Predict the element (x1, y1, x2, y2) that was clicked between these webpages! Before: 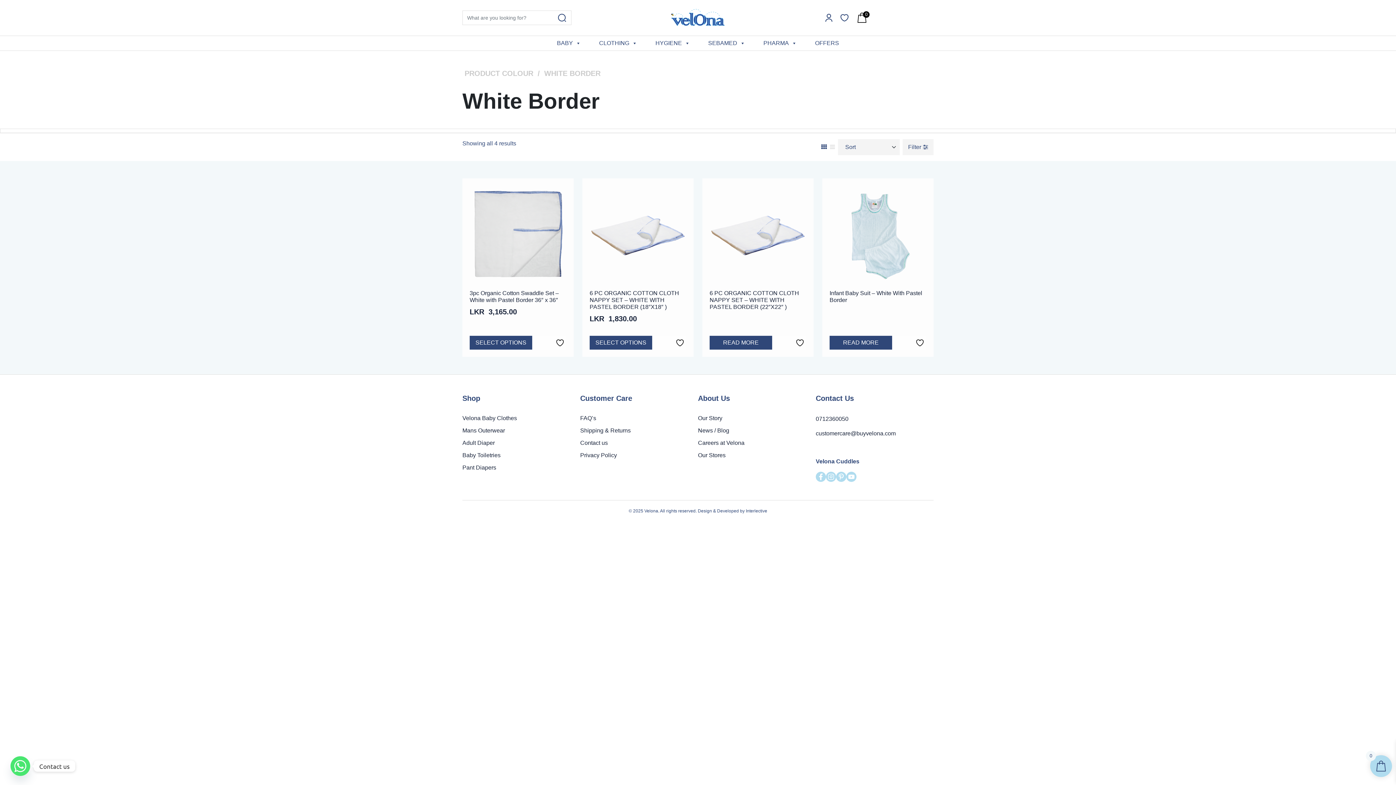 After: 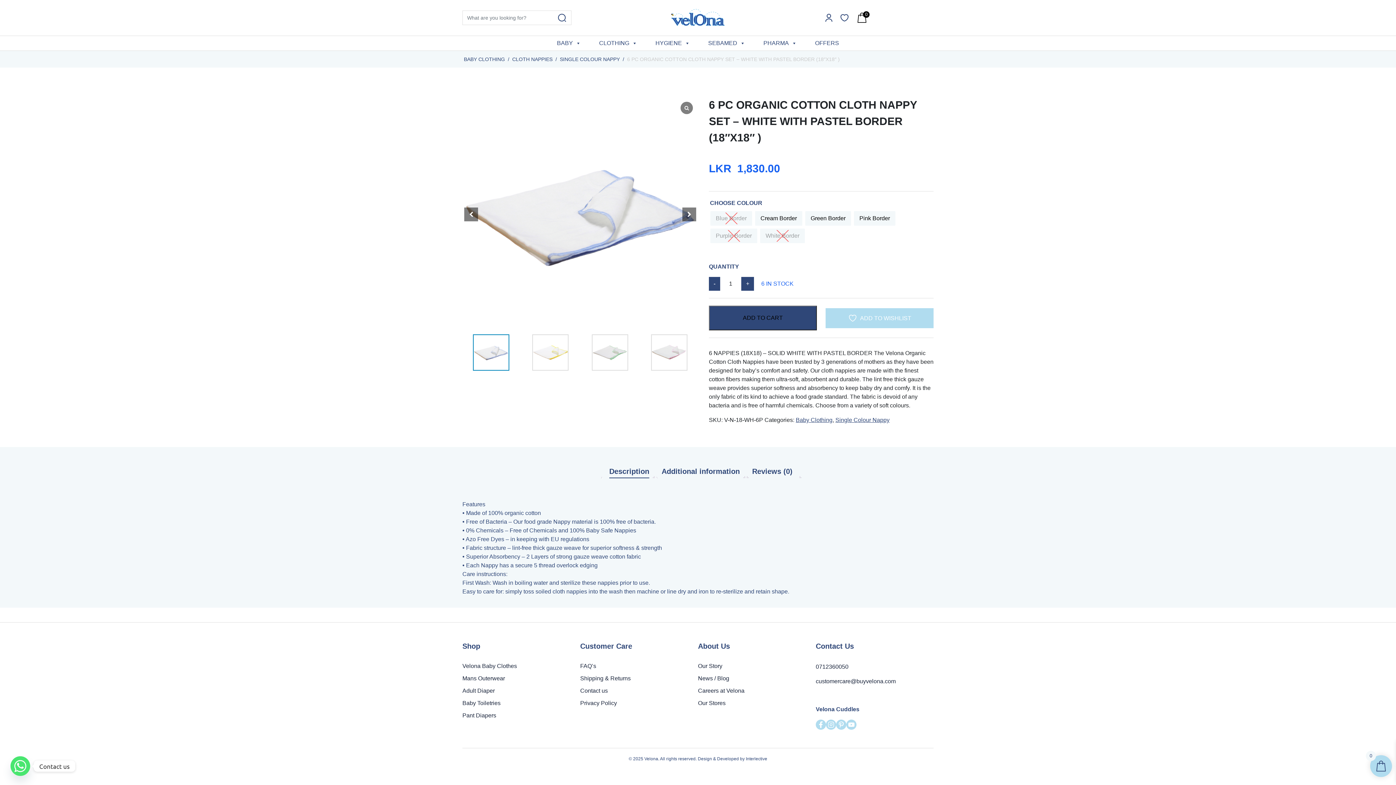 Action: bbox: (589, 230, 686, 236)